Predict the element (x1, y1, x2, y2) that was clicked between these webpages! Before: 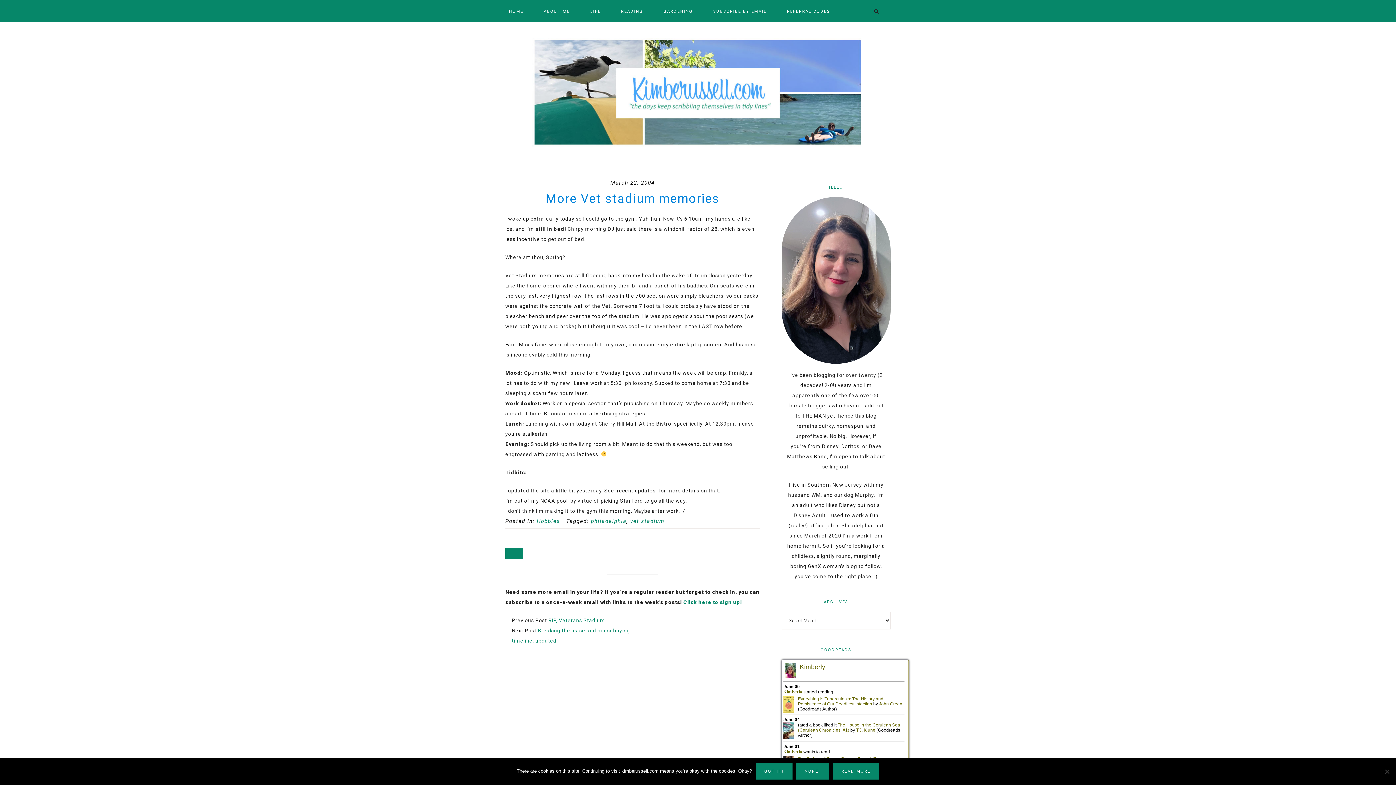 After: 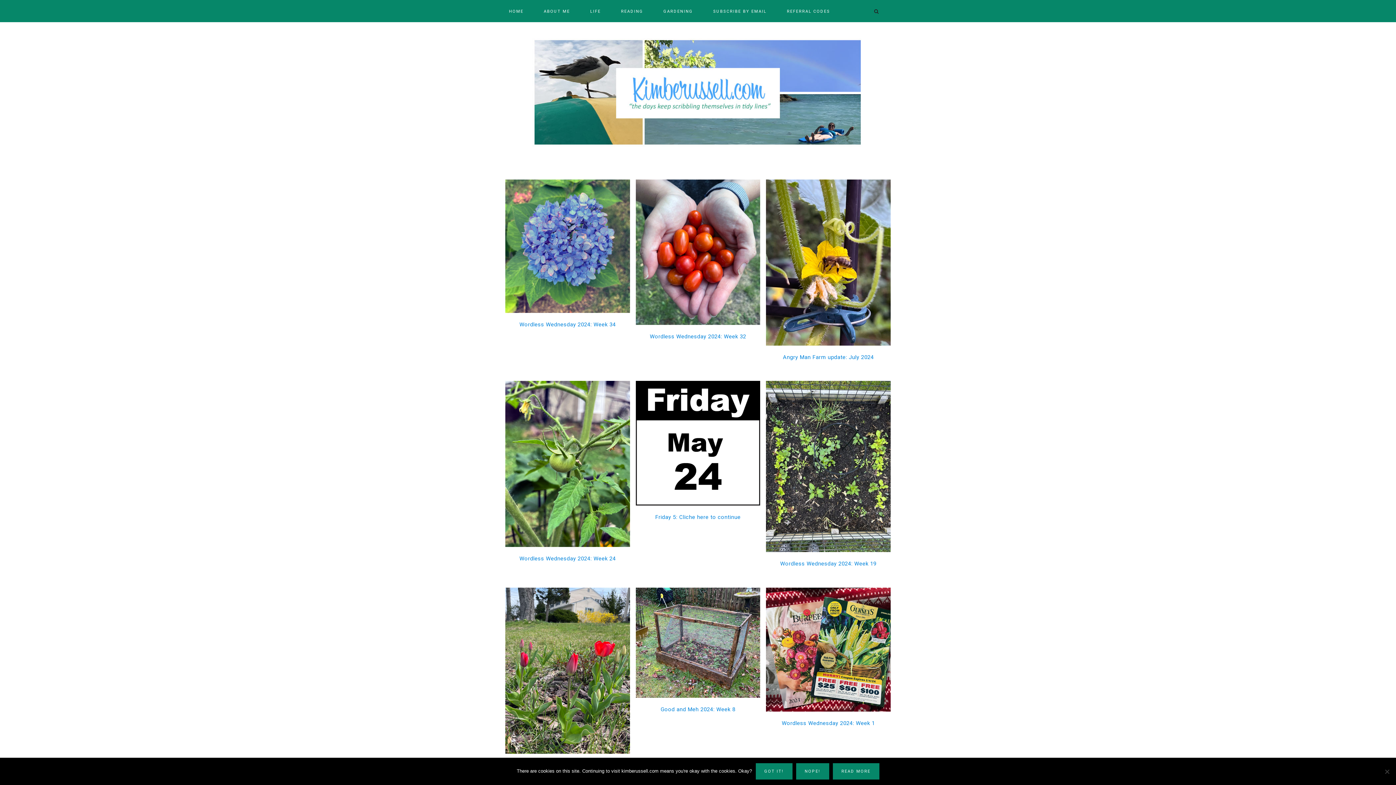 Action: label: GARDENING bbox: (654, 0, 702, 21)